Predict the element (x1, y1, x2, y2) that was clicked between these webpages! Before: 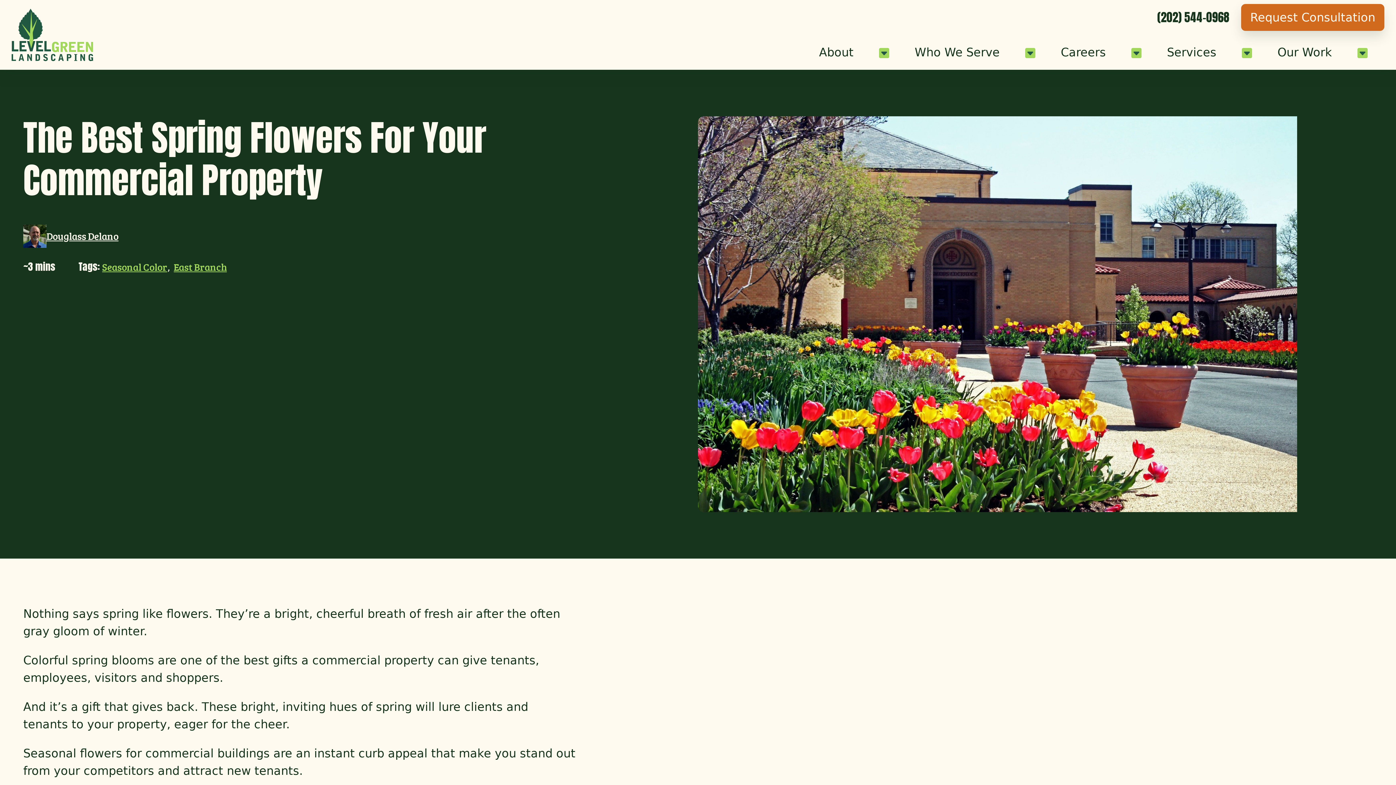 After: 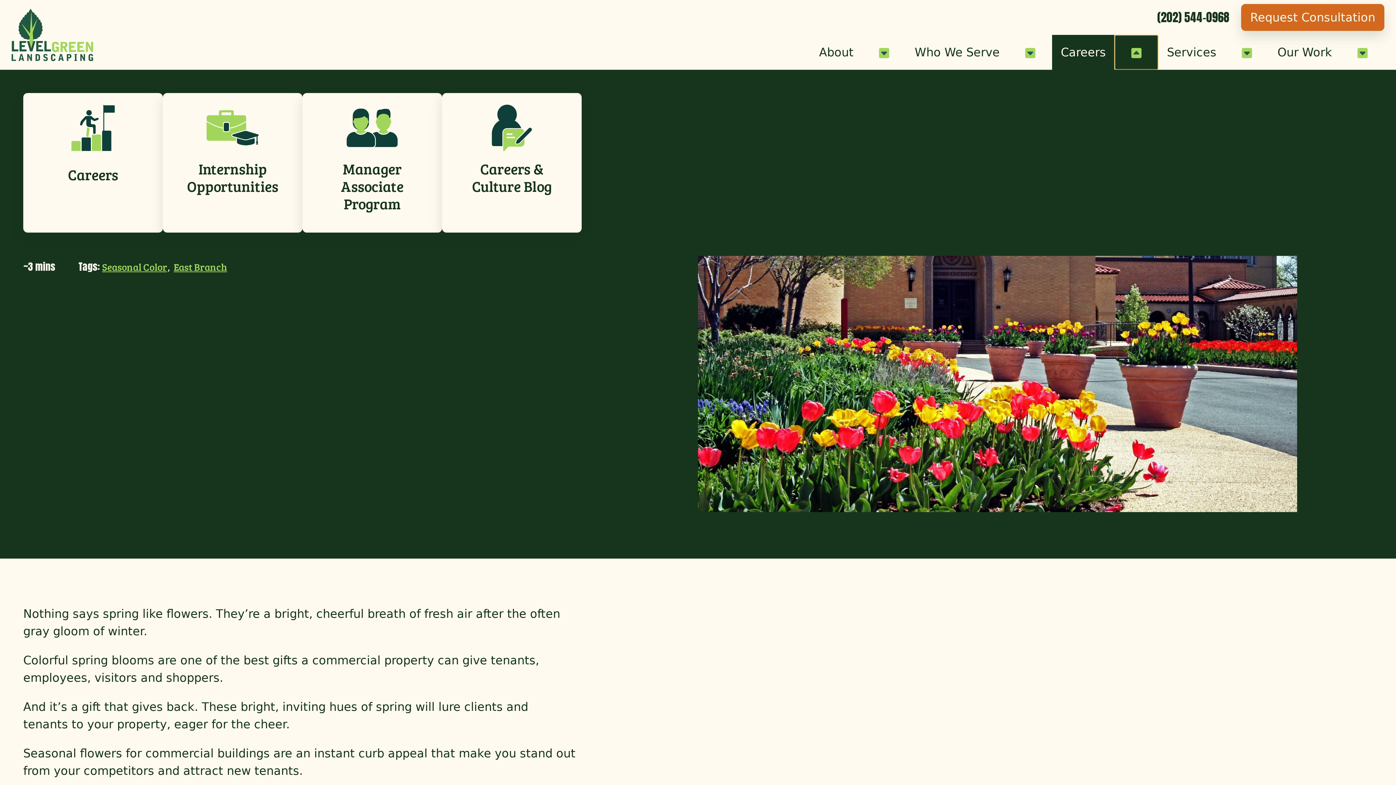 Action: bbox: (1114, 34, 1158, 69) label: Careers Sub-Menu